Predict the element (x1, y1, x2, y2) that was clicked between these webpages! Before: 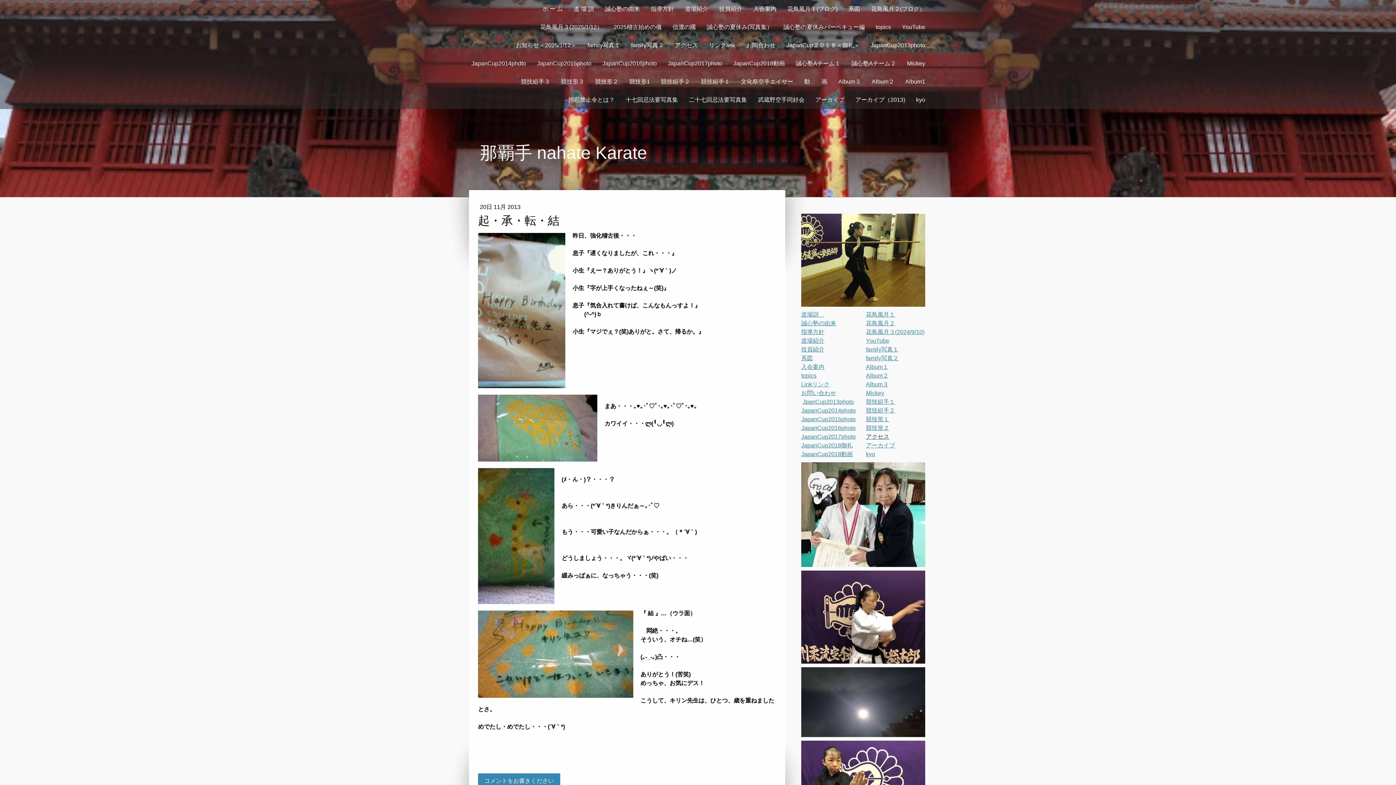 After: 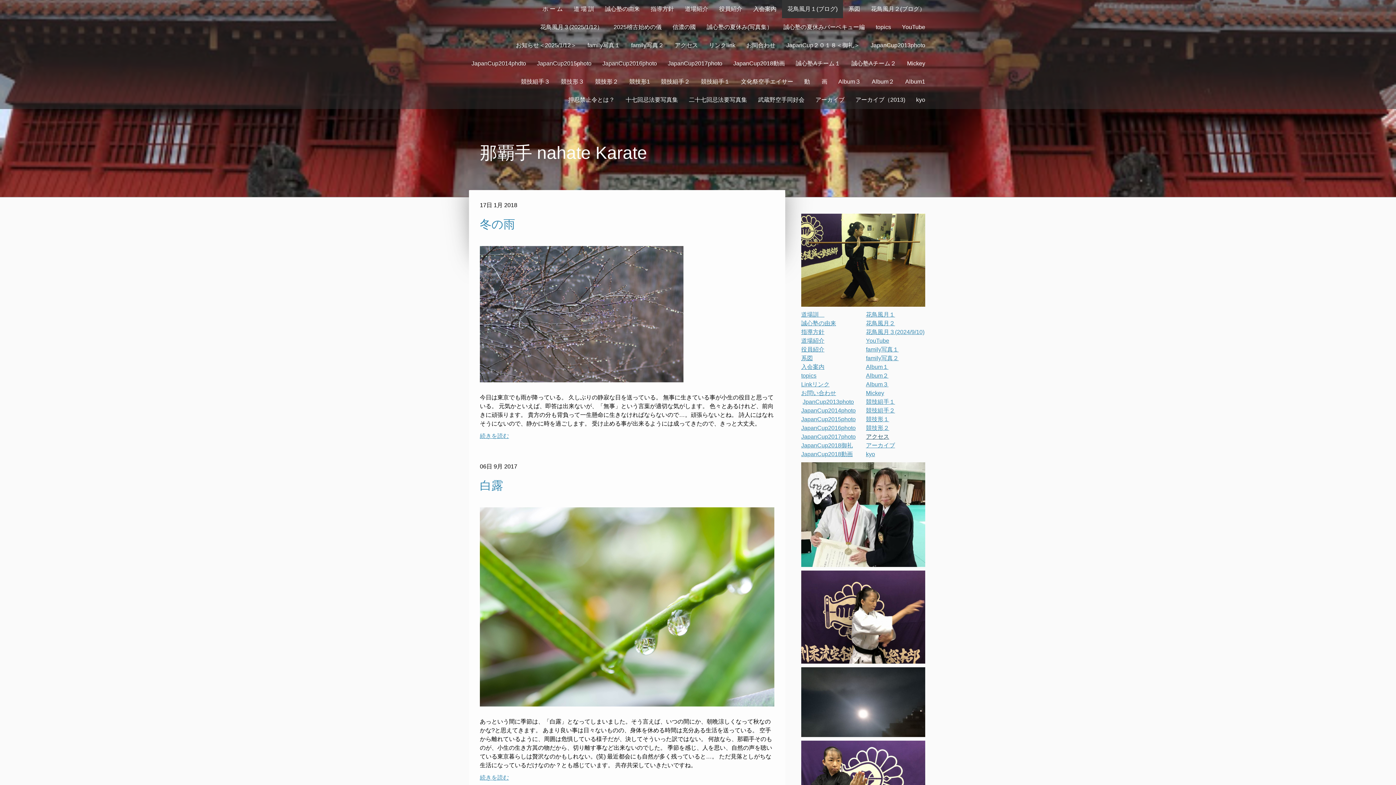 Action: label: 花鳥風月１(ブログ) bbox: (782, 0, 843, 18)